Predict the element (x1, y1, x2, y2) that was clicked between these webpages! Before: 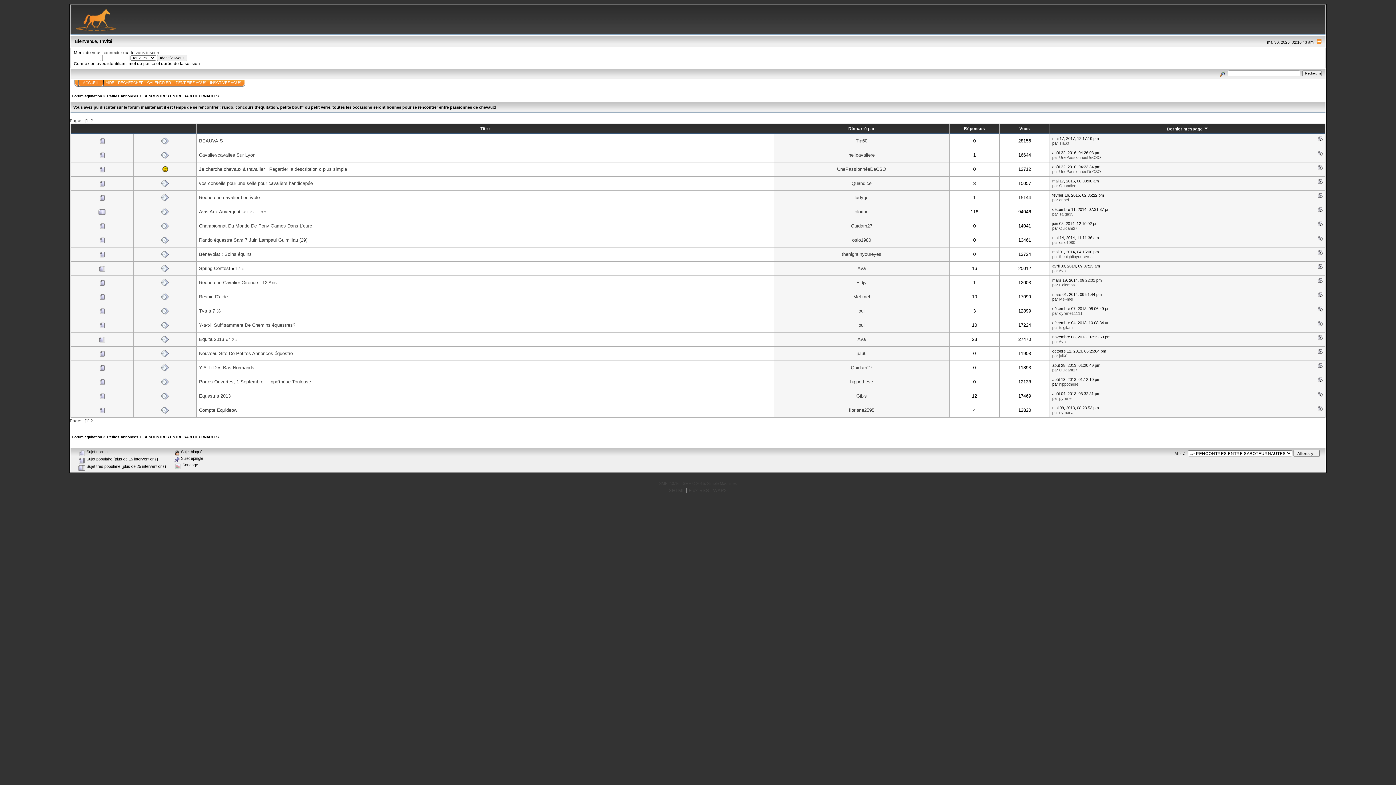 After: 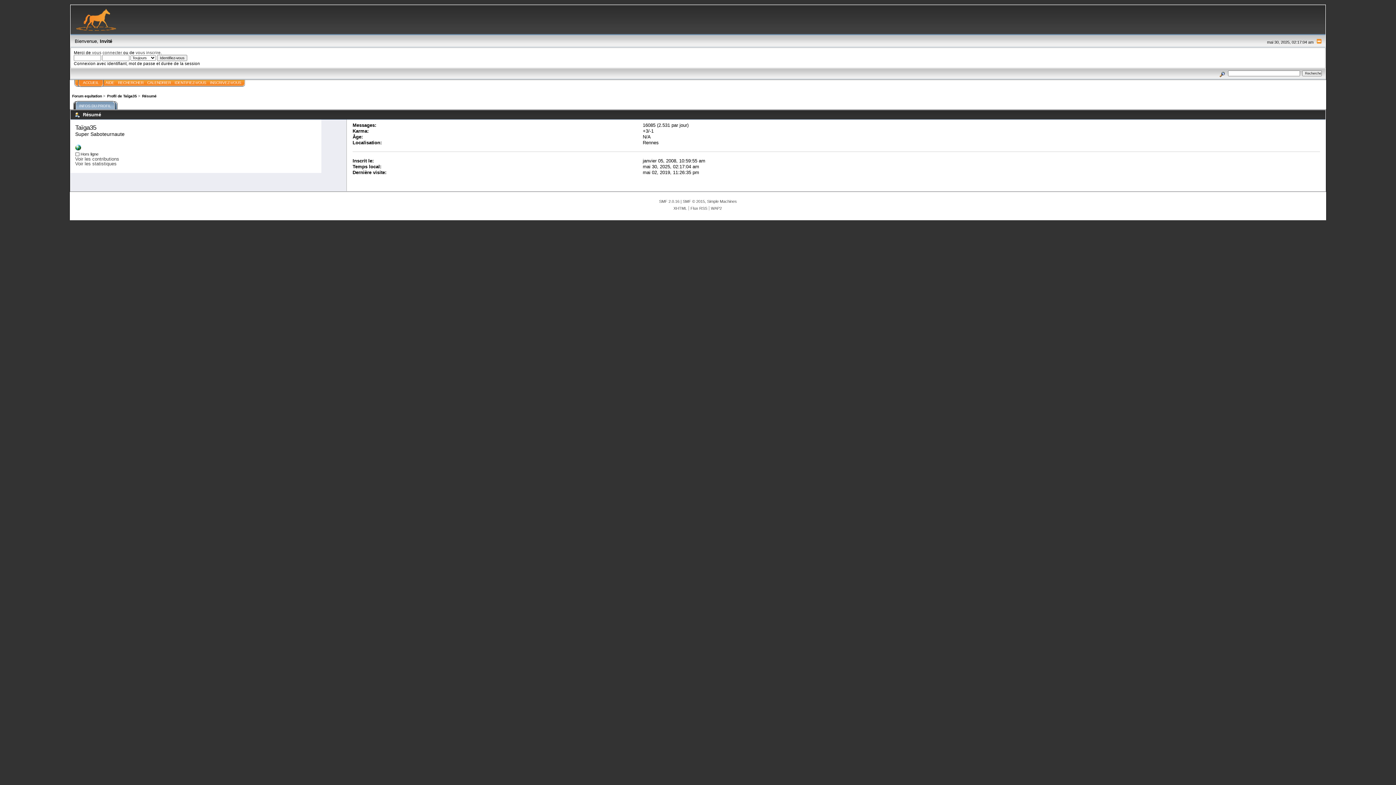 Action: bbox: (1059, 212, 1073, 216) label: Taïga35